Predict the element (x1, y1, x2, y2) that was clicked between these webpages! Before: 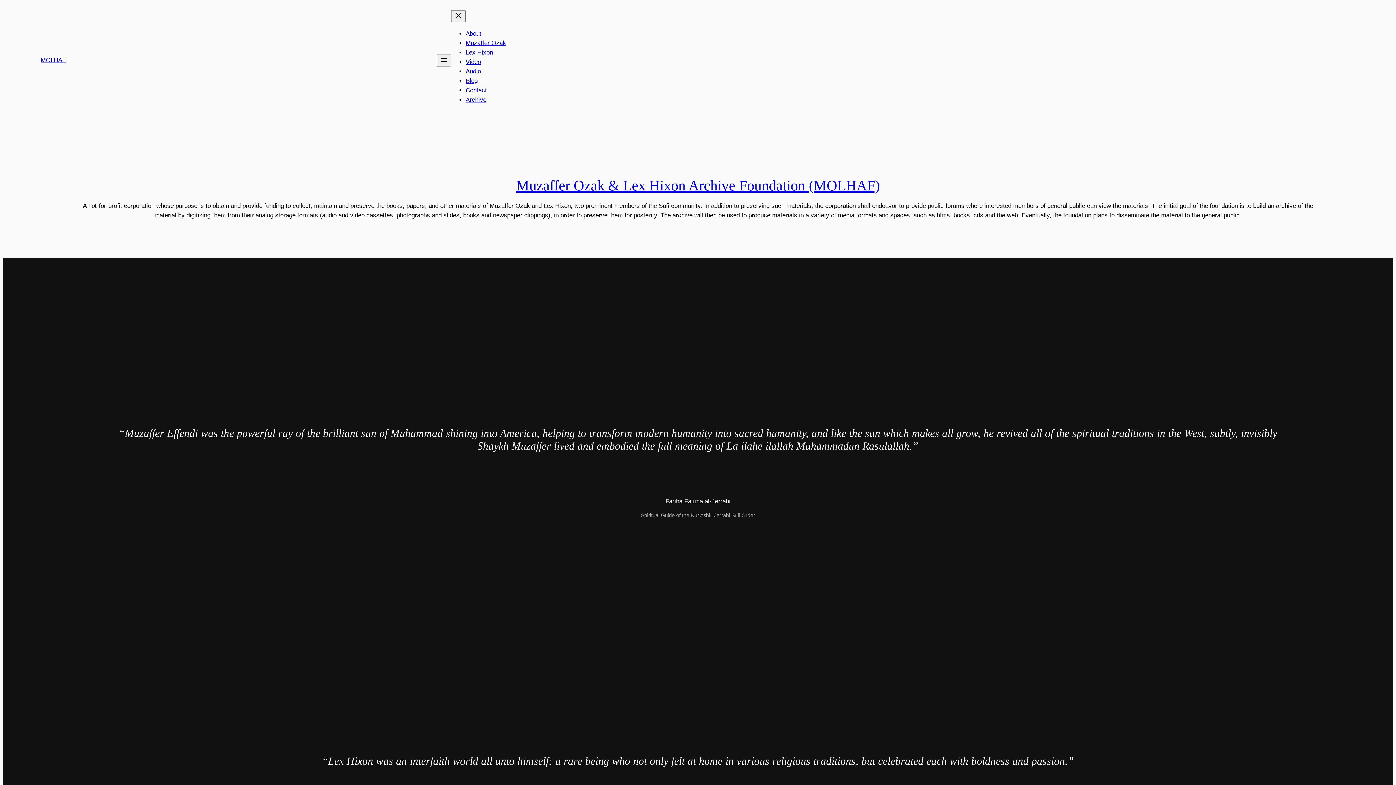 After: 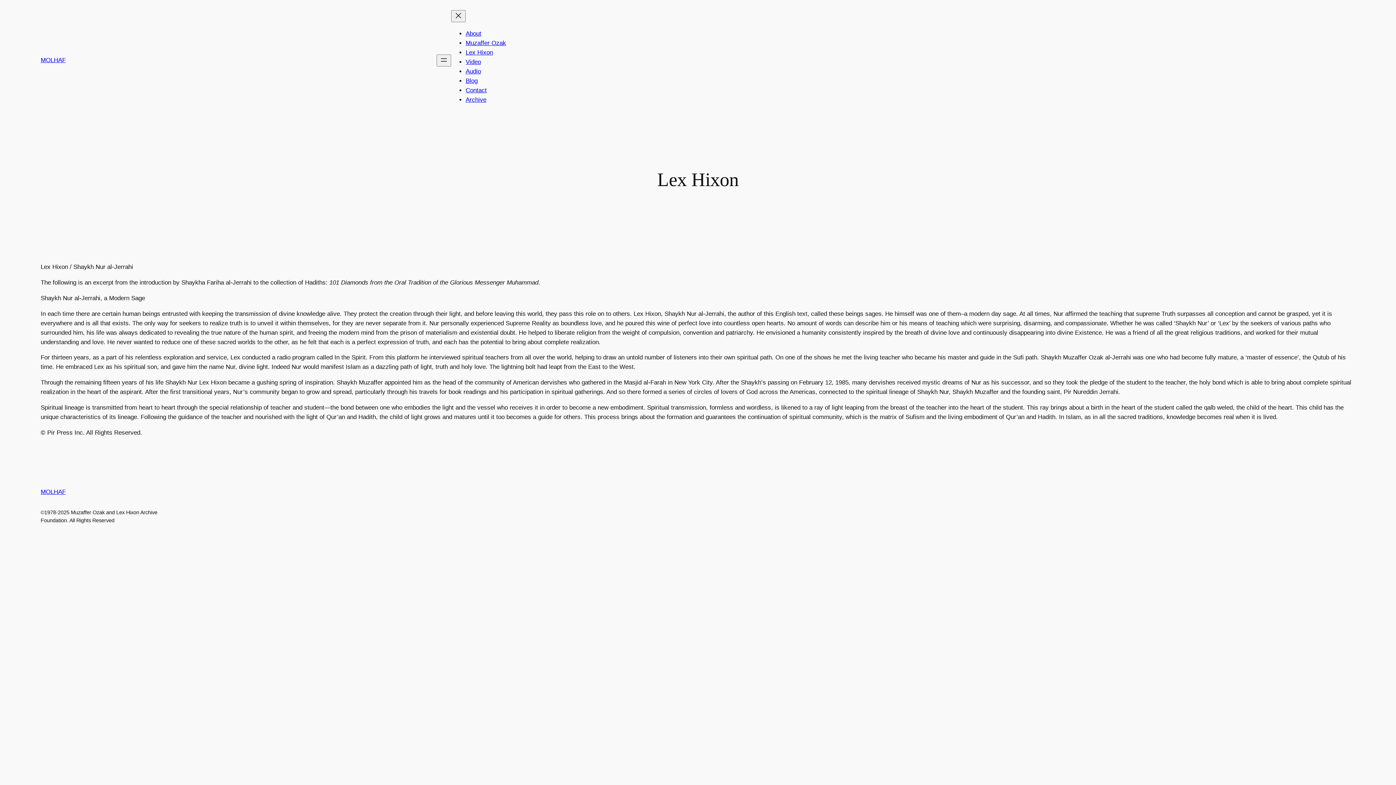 Action: bbox: (465, 49, 493, 55) label: Lex Hixon